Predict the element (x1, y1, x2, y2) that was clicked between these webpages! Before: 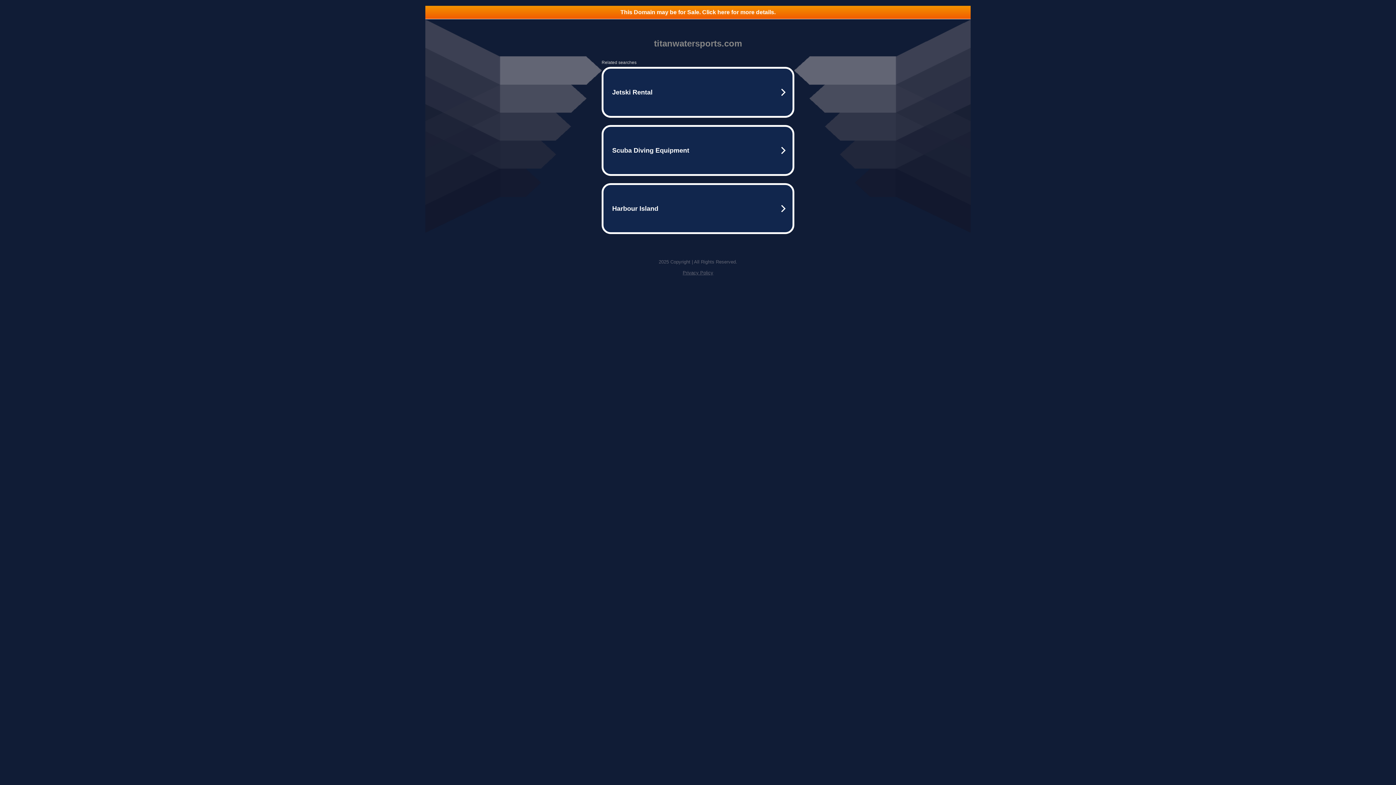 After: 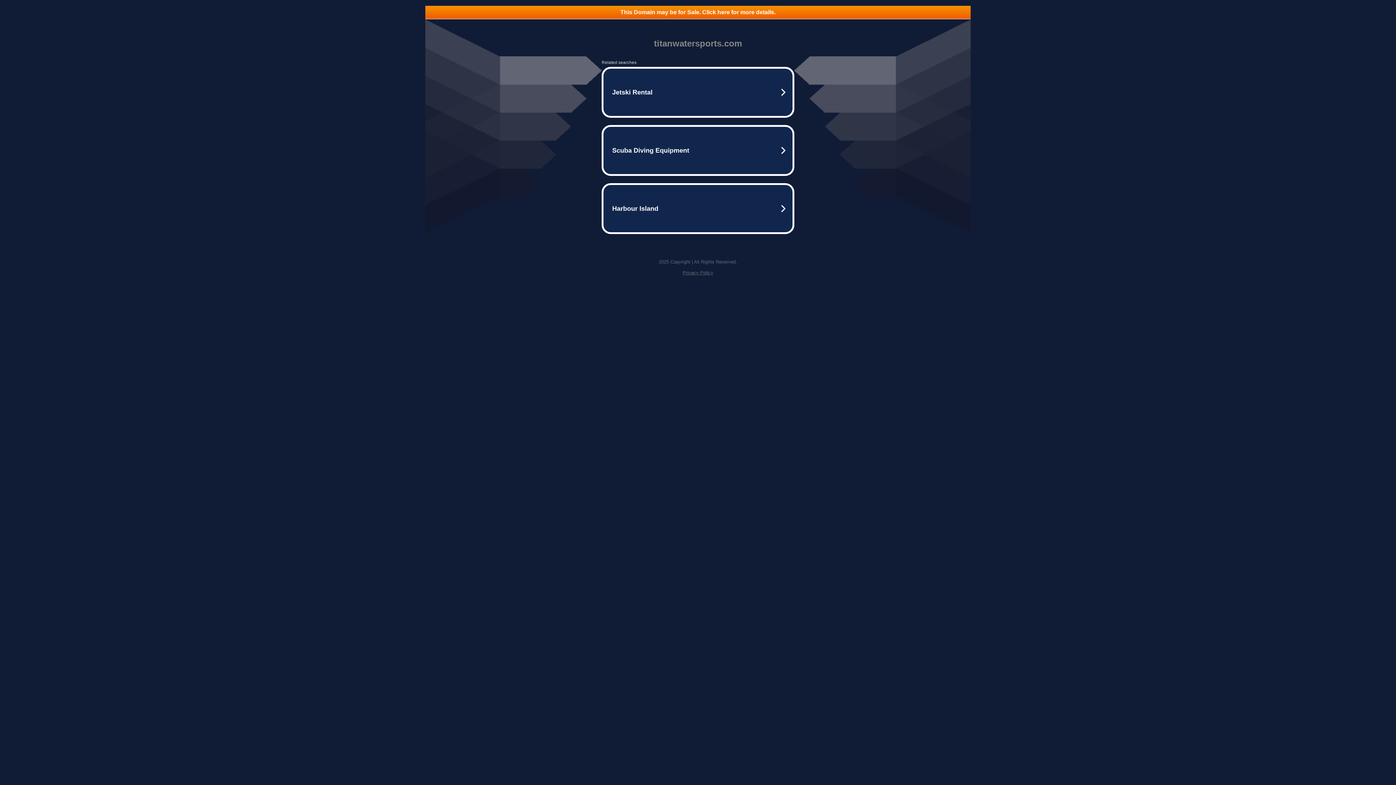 Action: label: This Domain may be for Sale. Click here for more details. bbox: (425, 5, 970, 18)